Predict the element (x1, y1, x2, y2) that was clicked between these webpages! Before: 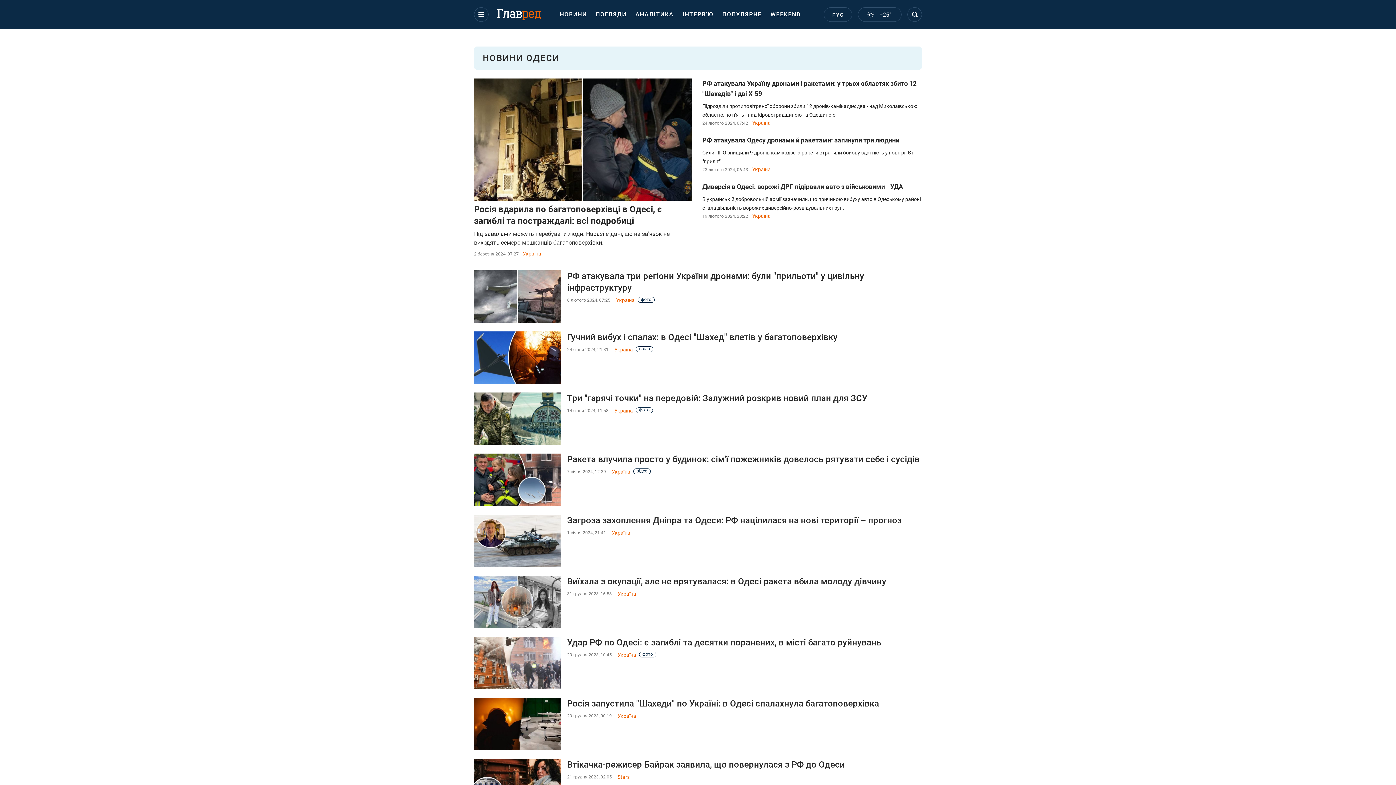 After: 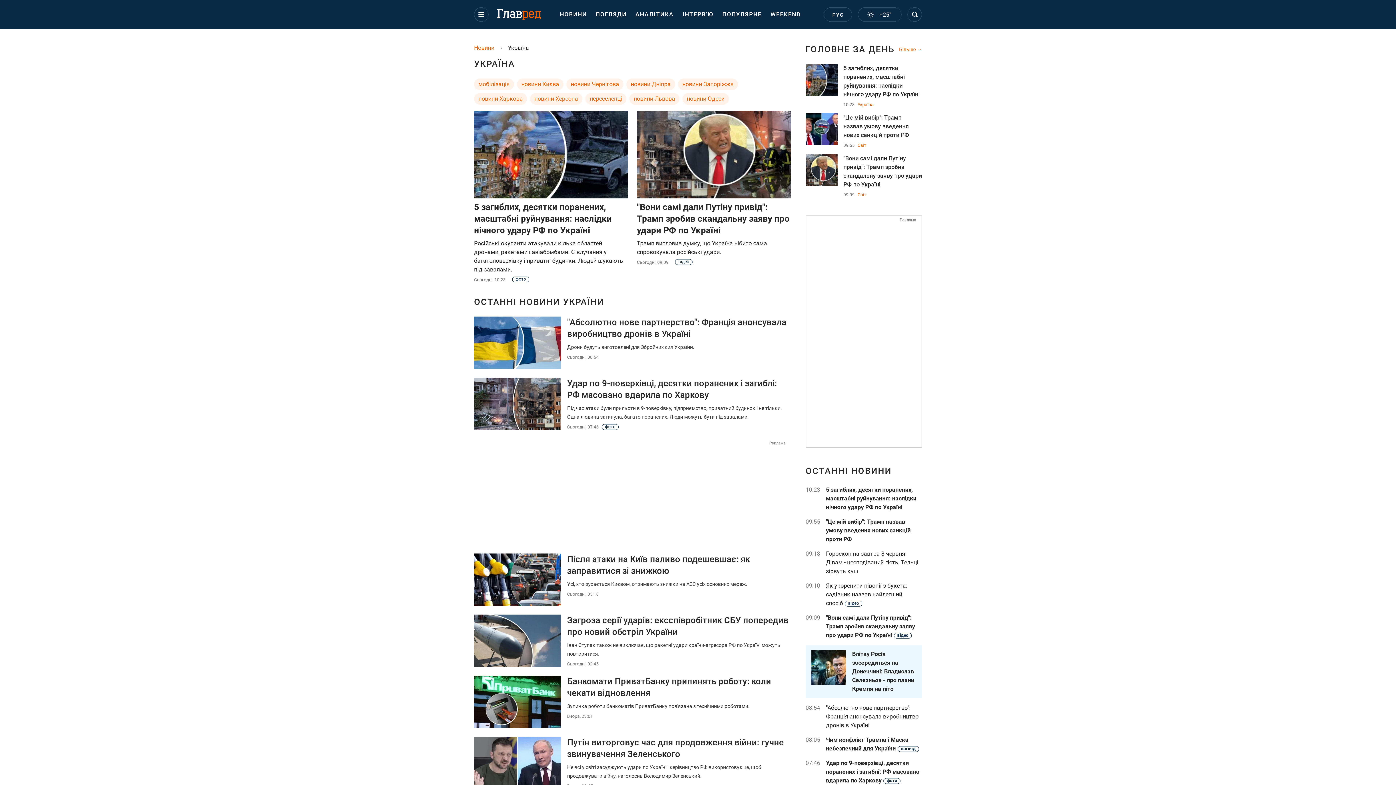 Action: bbox: (752, 120, 770, 125) label: Україна